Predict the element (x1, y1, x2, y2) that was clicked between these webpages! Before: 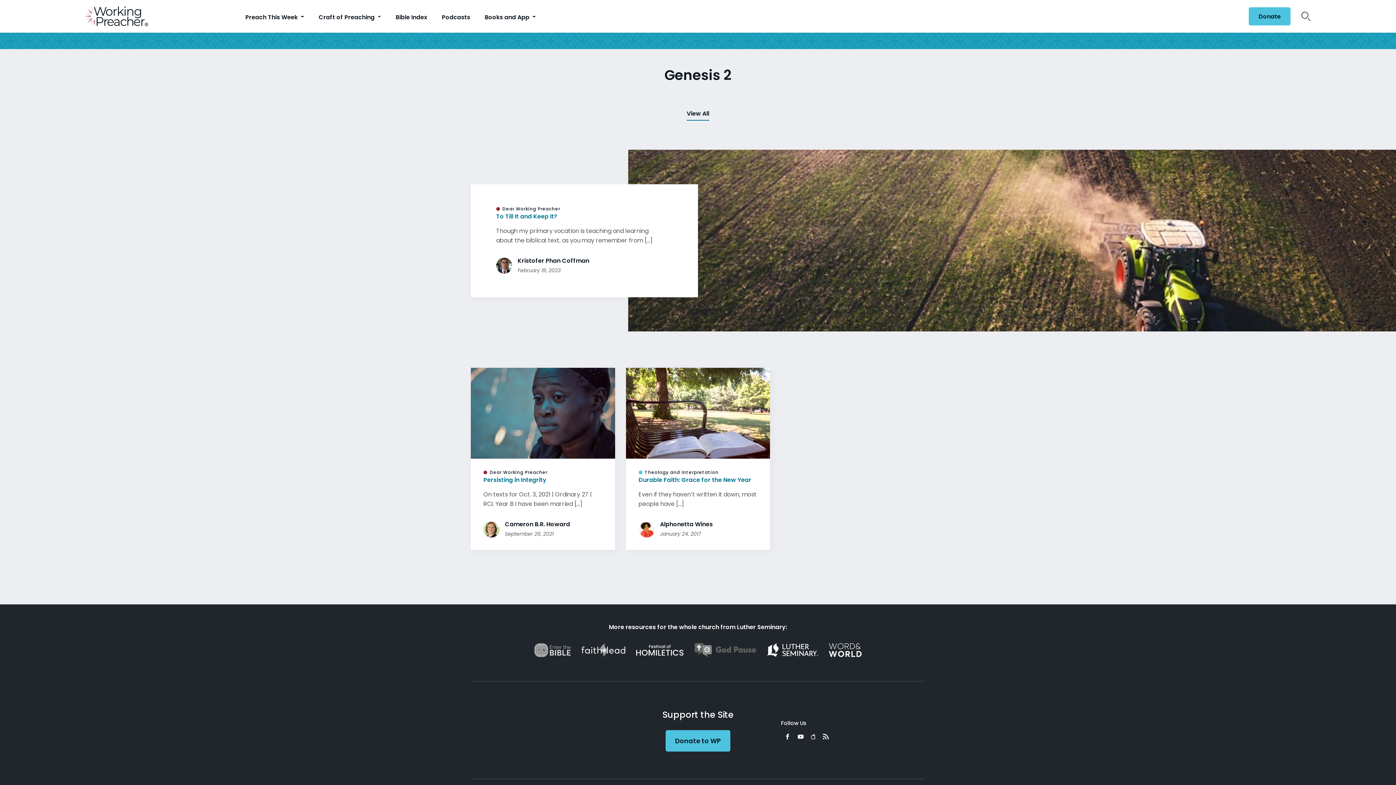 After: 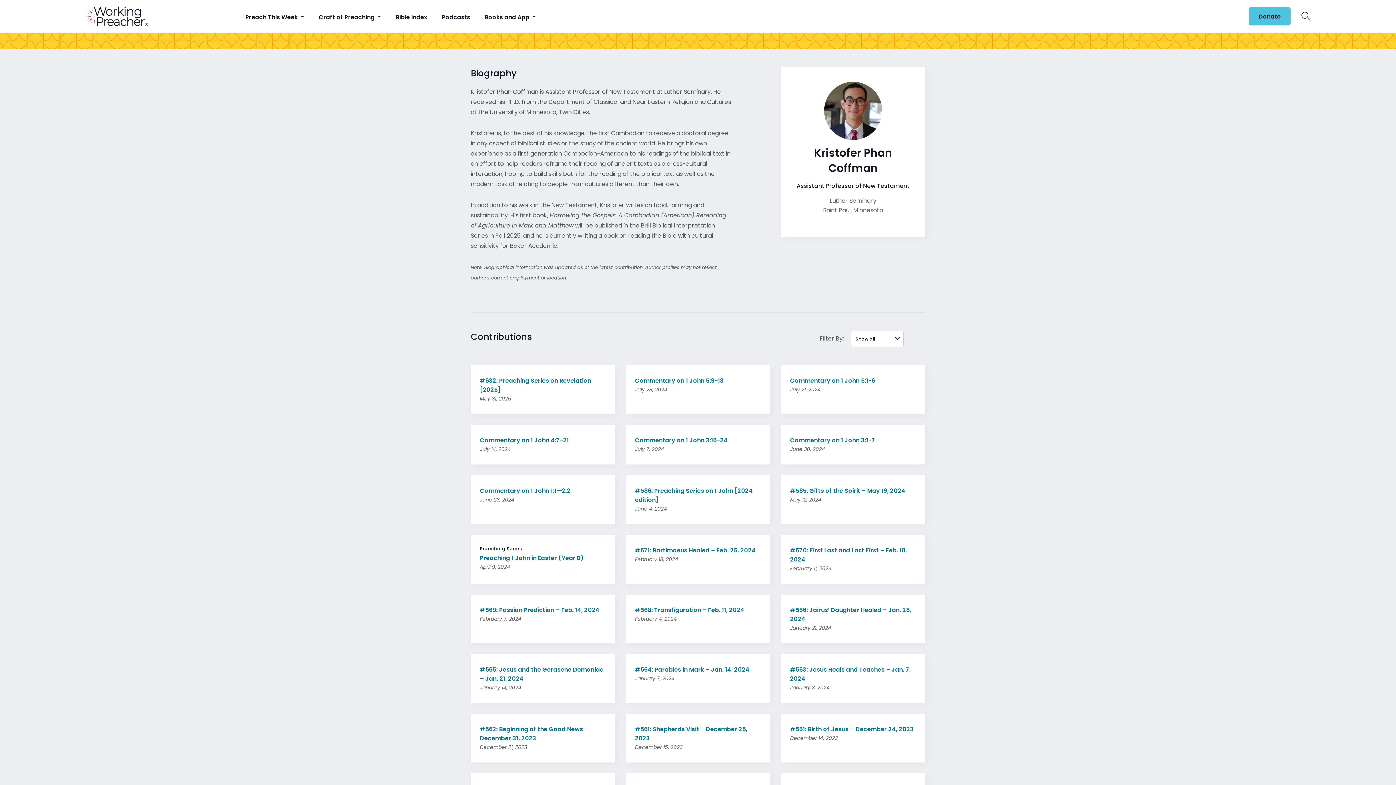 Action: bbox: (517, 256, 589, 265) label: Kristofer Phan Coffman